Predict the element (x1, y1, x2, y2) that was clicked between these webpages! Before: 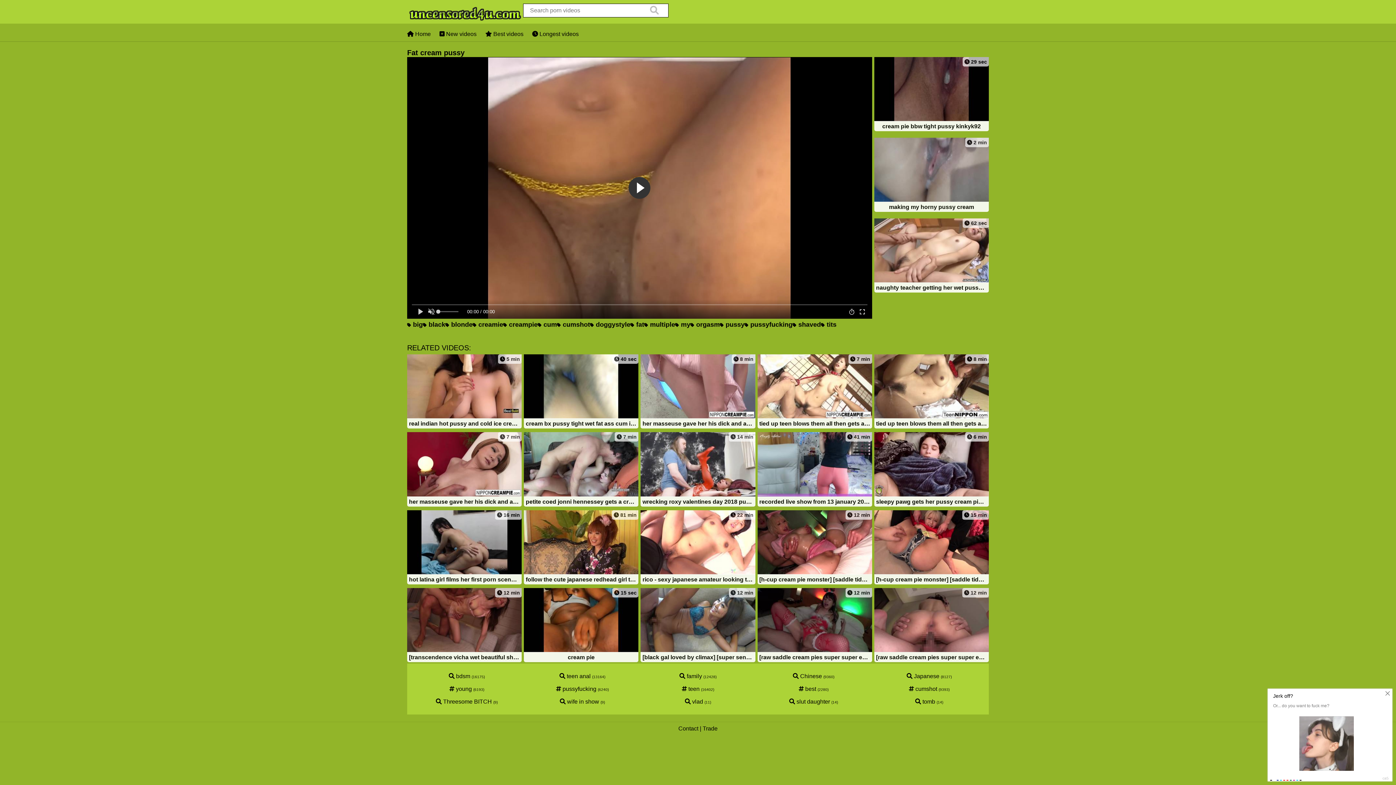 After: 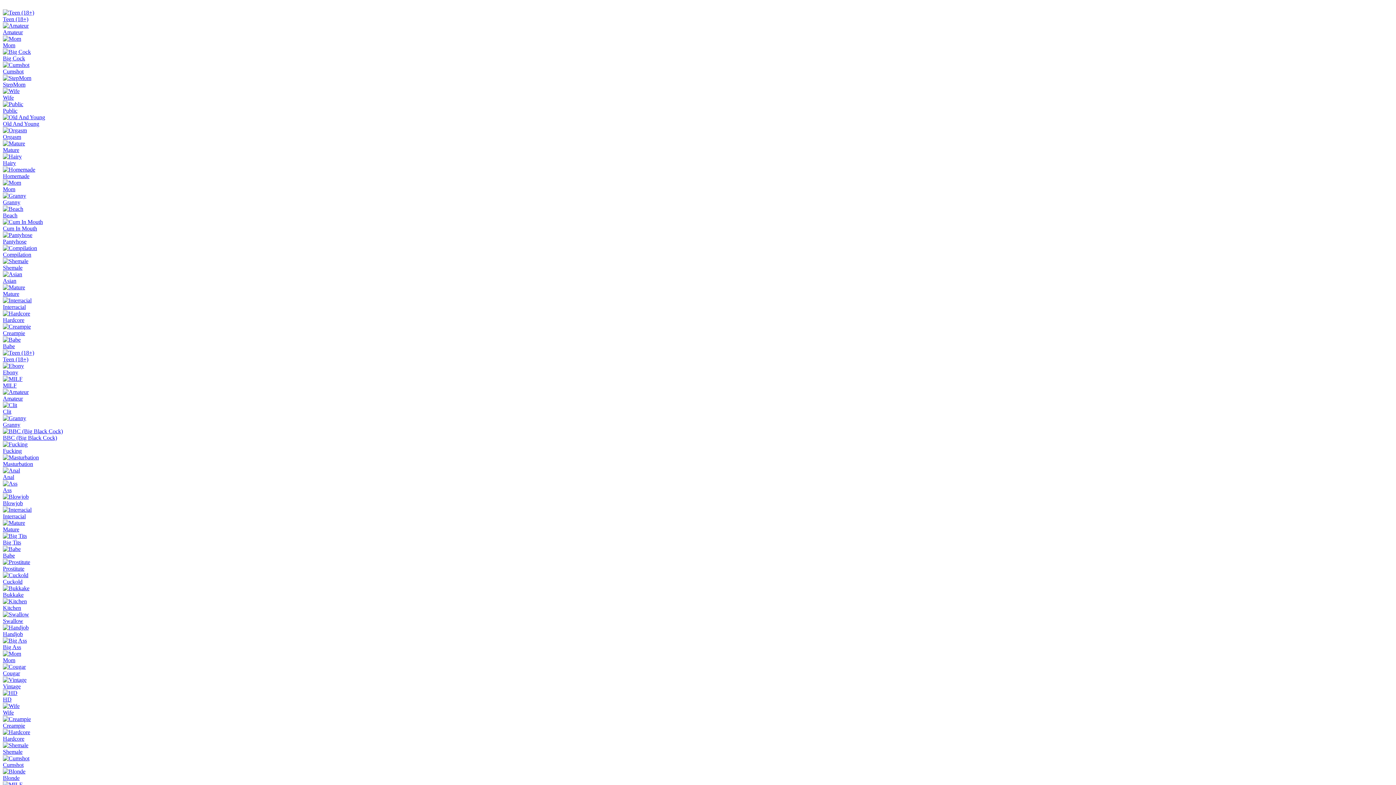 Action: label:  best (2280) bbox: (798, 686, 828, 692)